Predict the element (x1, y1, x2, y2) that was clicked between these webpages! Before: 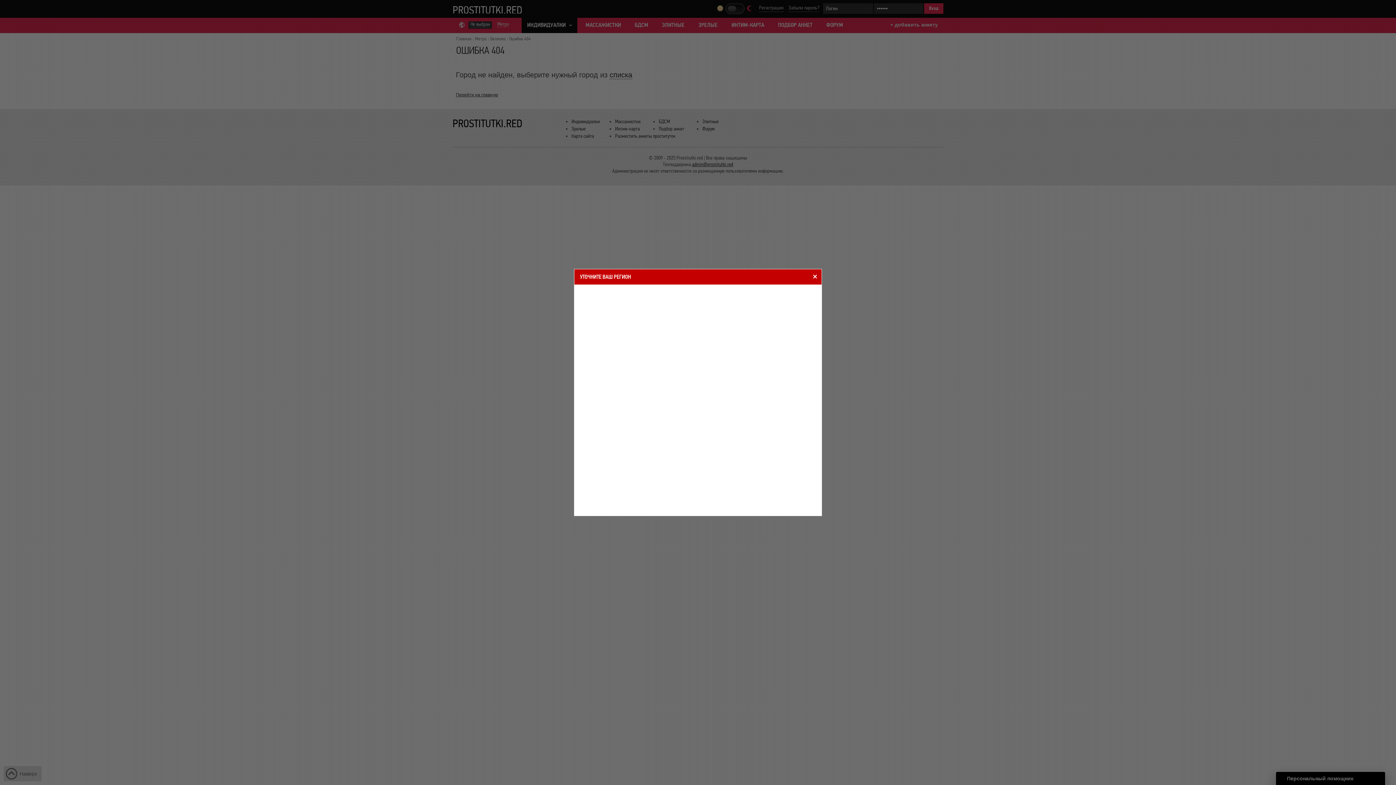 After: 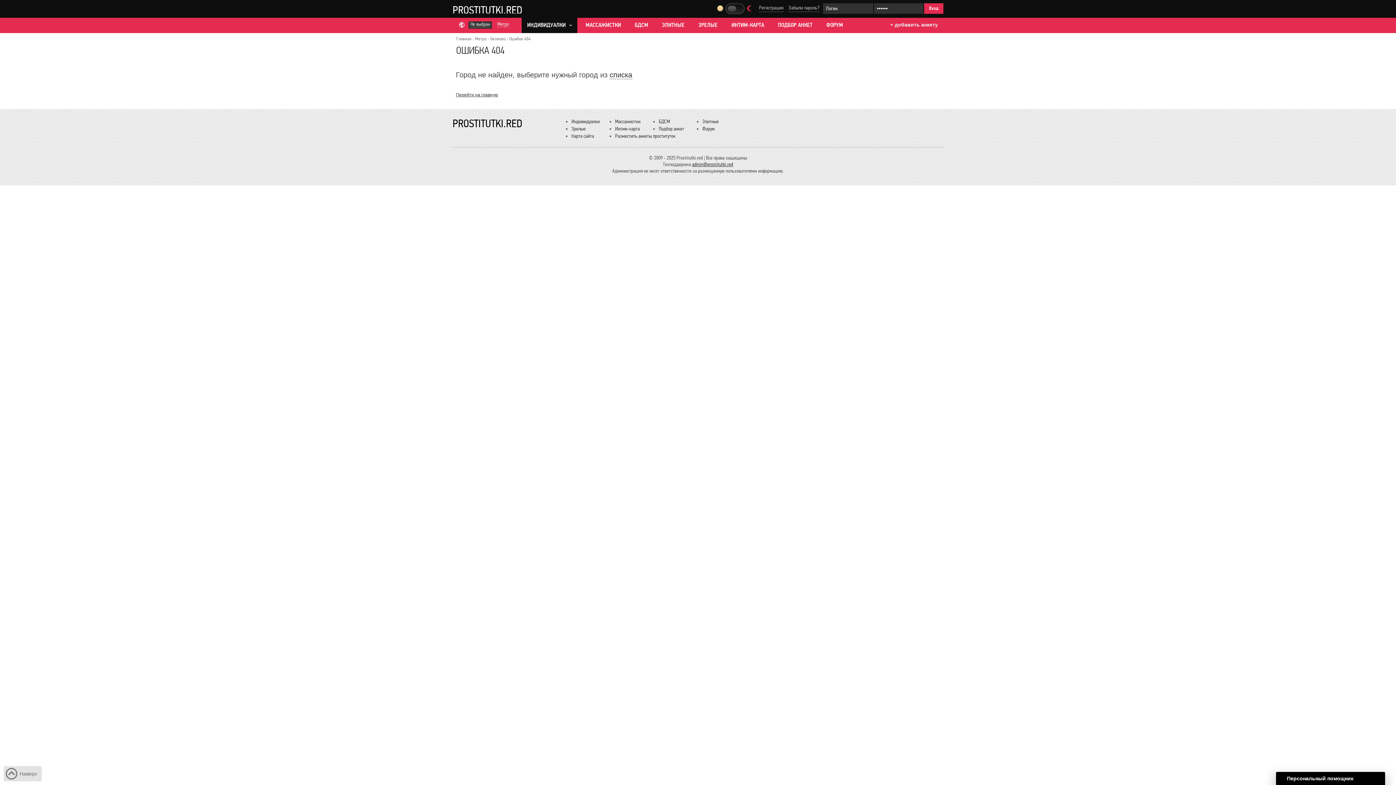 Action: label: close bbox: (812, 273, 820, 280)